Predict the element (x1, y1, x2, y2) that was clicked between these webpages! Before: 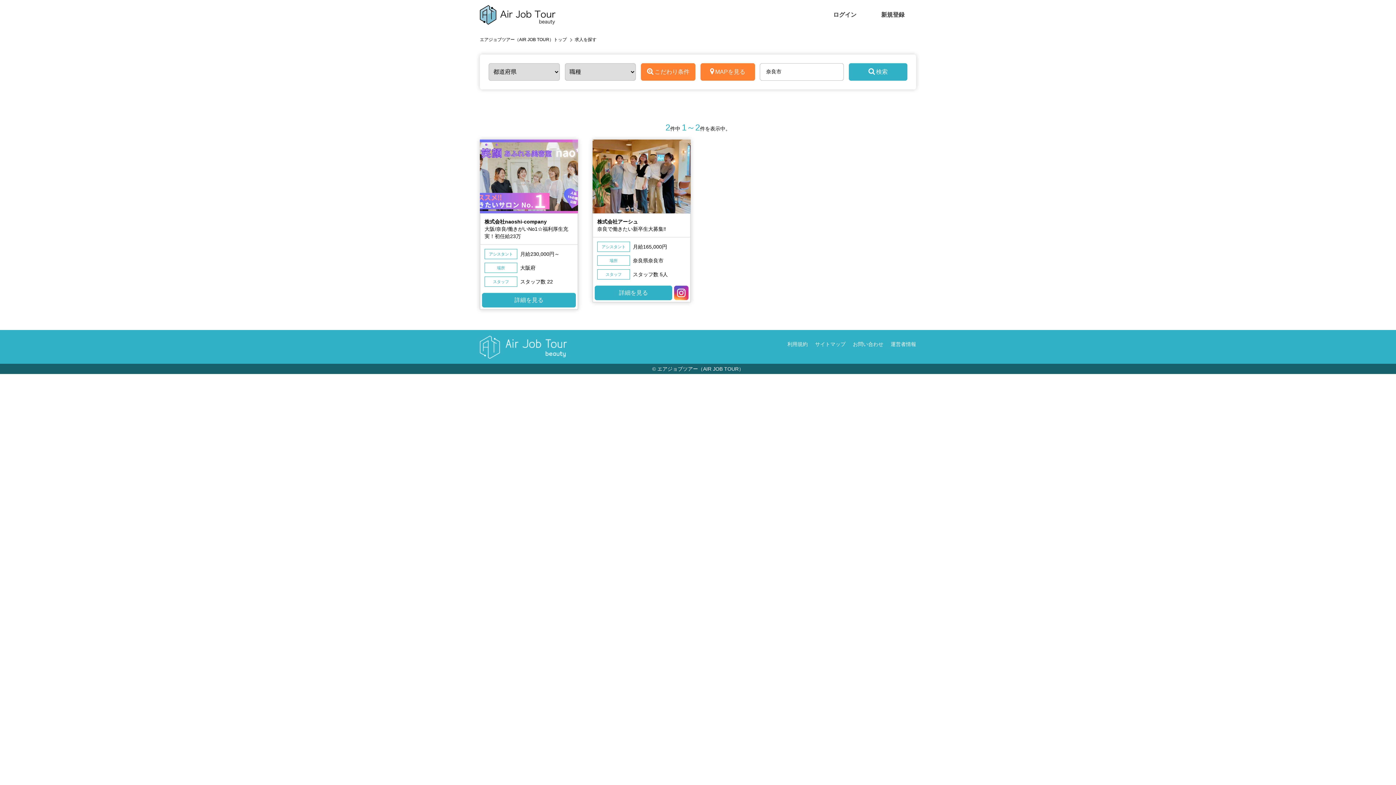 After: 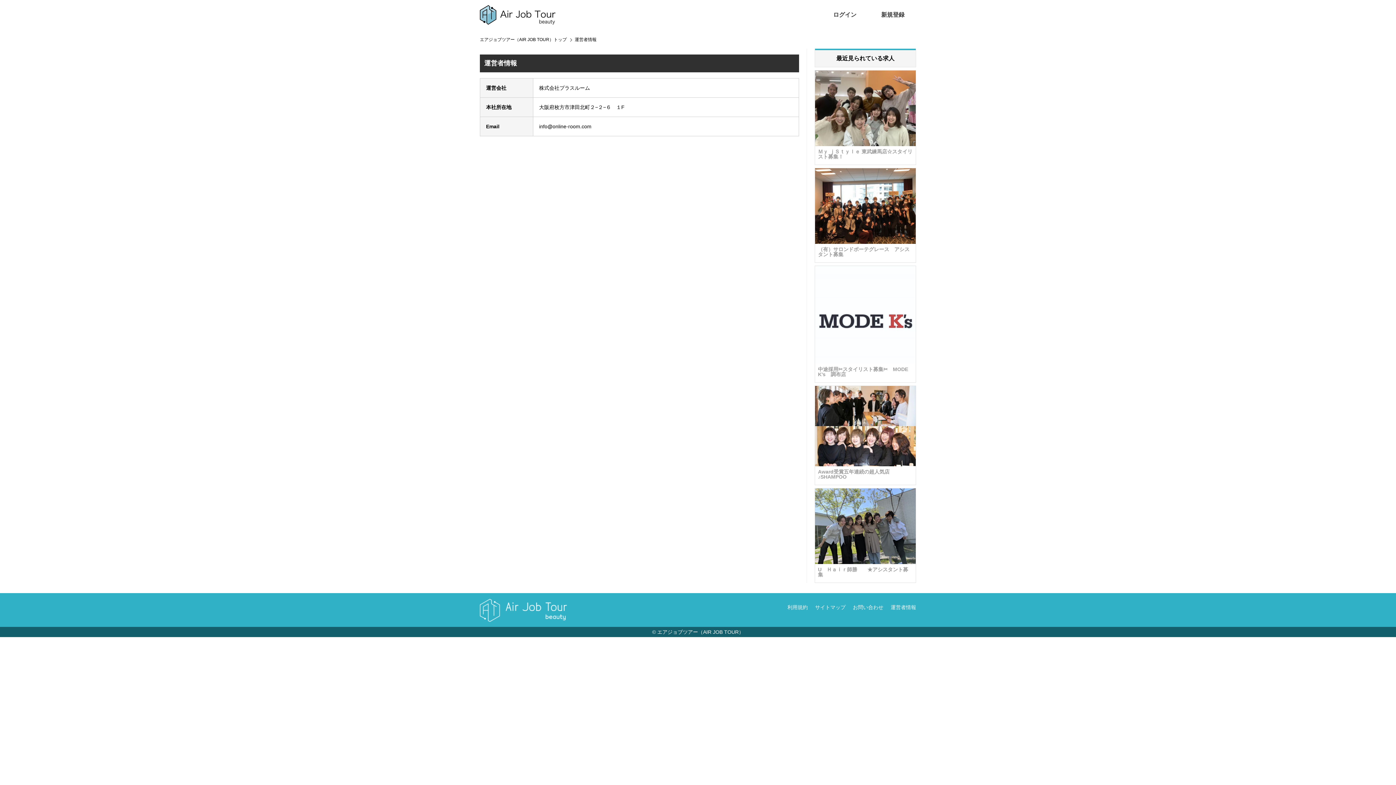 Action: bbox: (890, 341, 916, 347) label: 運営者情報